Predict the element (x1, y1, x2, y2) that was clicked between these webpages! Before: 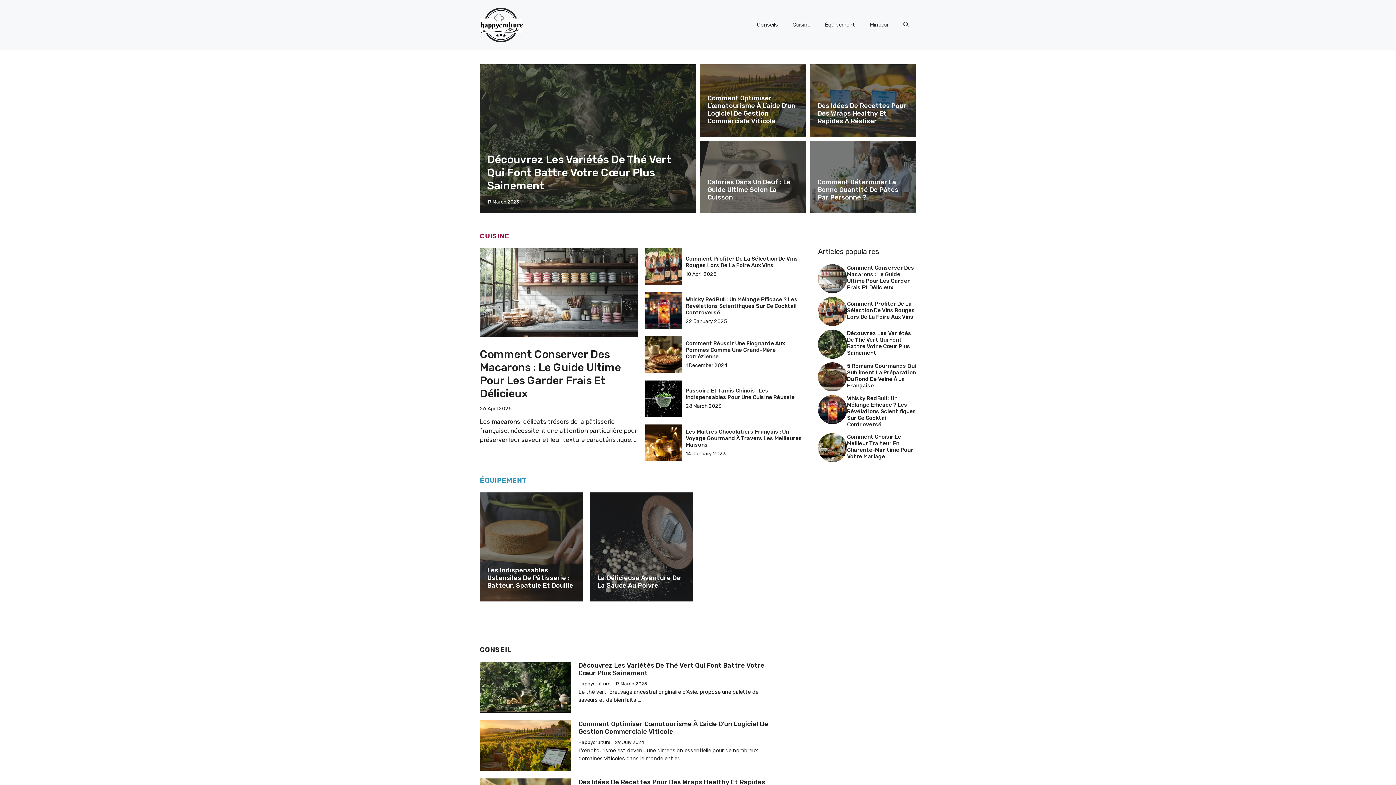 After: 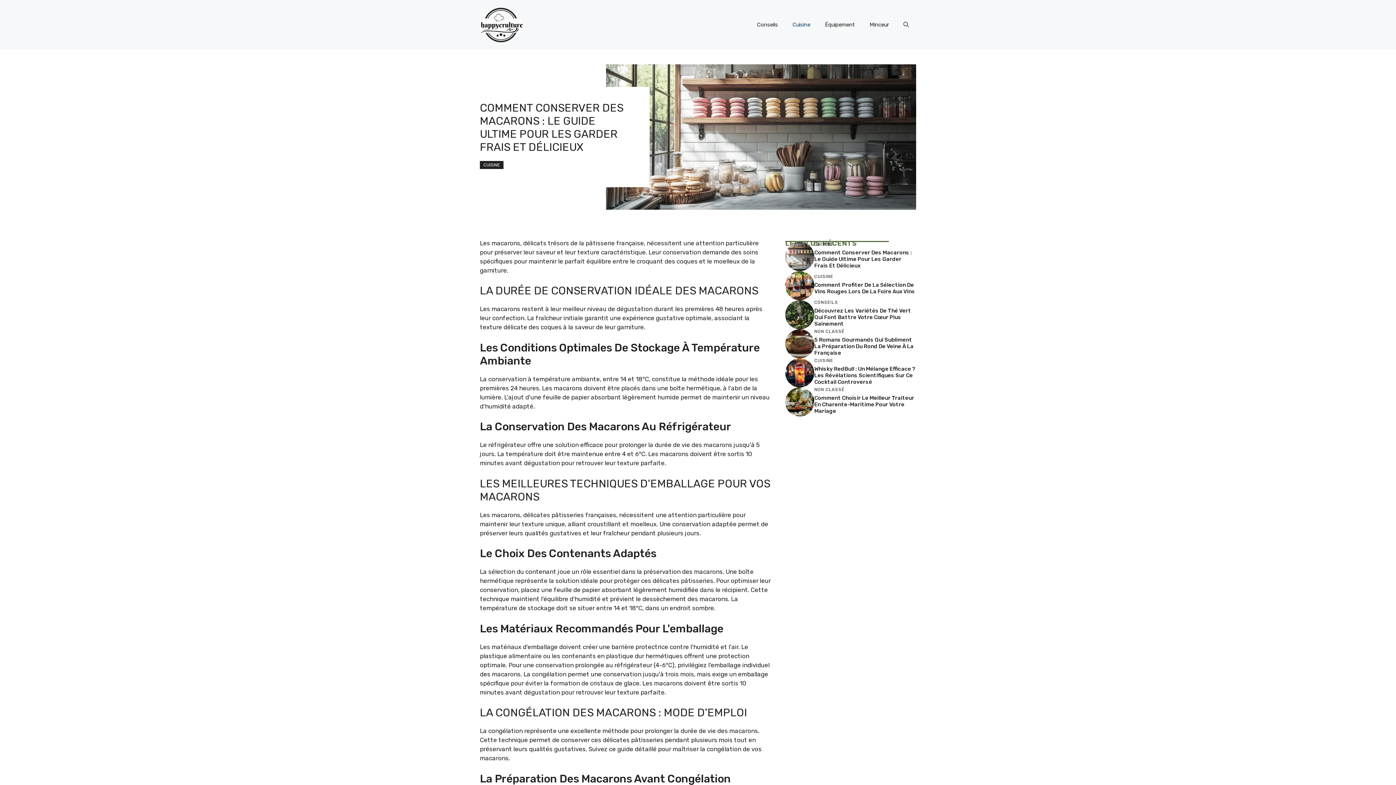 Action: bbox: (480, 347, 621, 400) label: Comment Conserver Des Macarons : Le Guide Ultime Pour Les Garder Frais Et Délicieux